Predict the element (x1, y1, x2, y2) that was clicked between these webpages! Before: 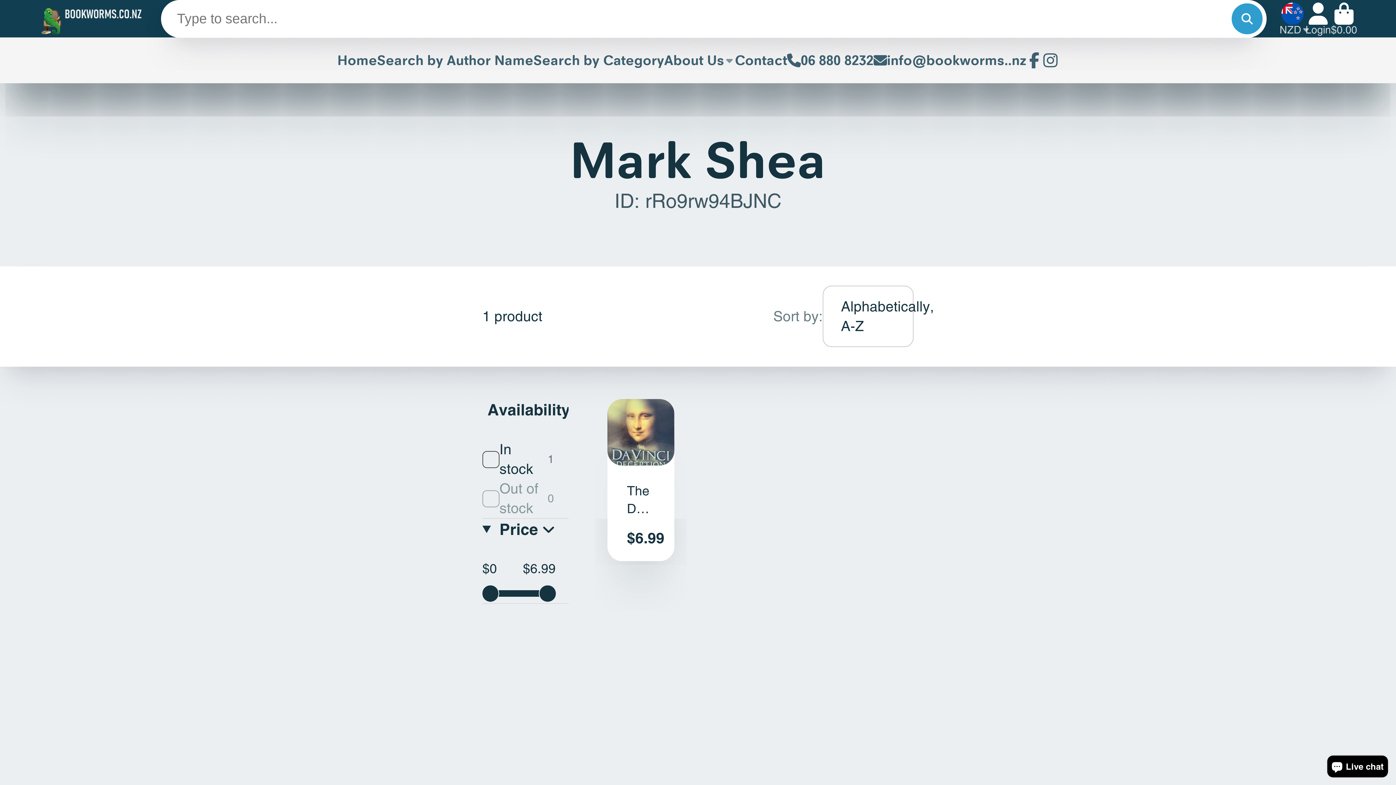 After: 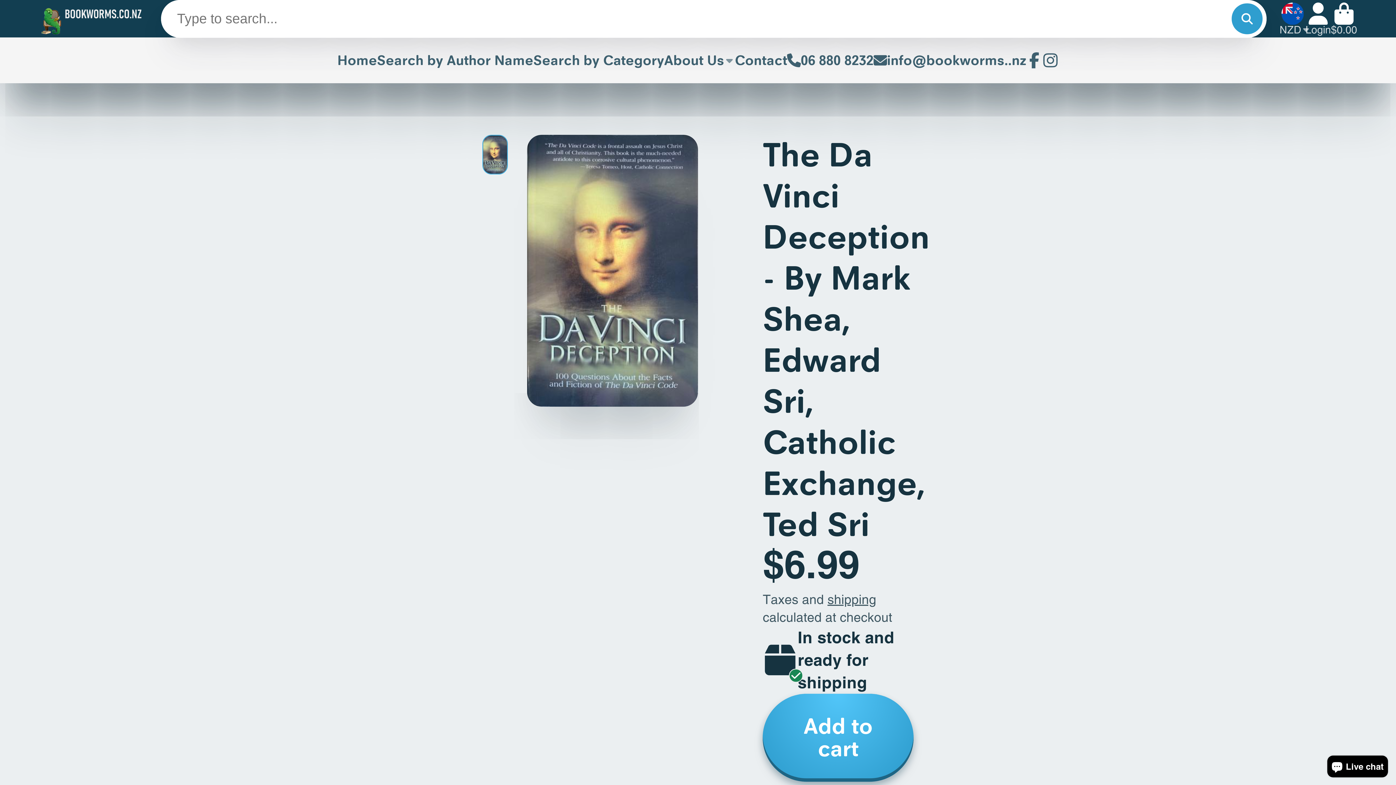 Action: label: The Da Vinci Deception - By Mark Shea, Edward Sri, Catholic Exchange, Ted Sri bbox: (607, 399, 674, 561)